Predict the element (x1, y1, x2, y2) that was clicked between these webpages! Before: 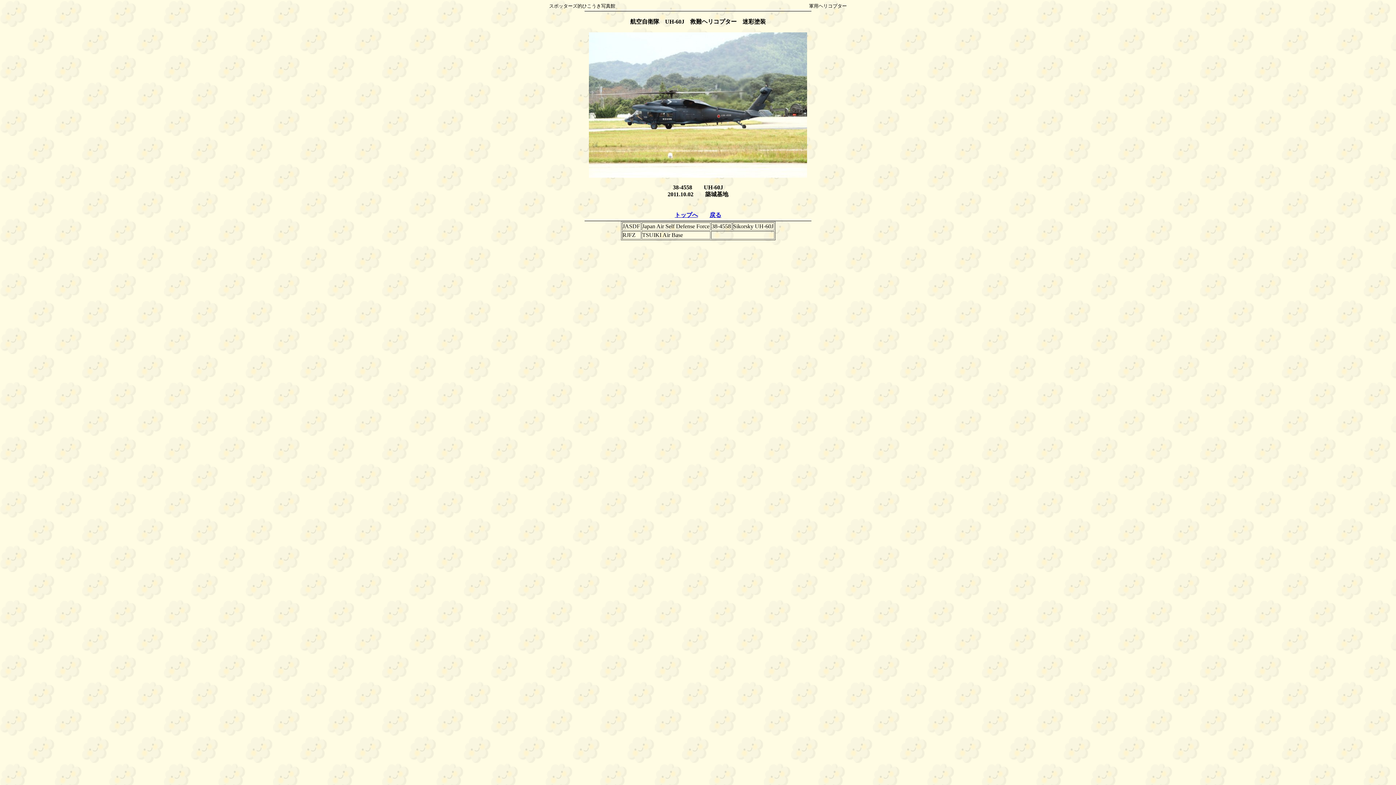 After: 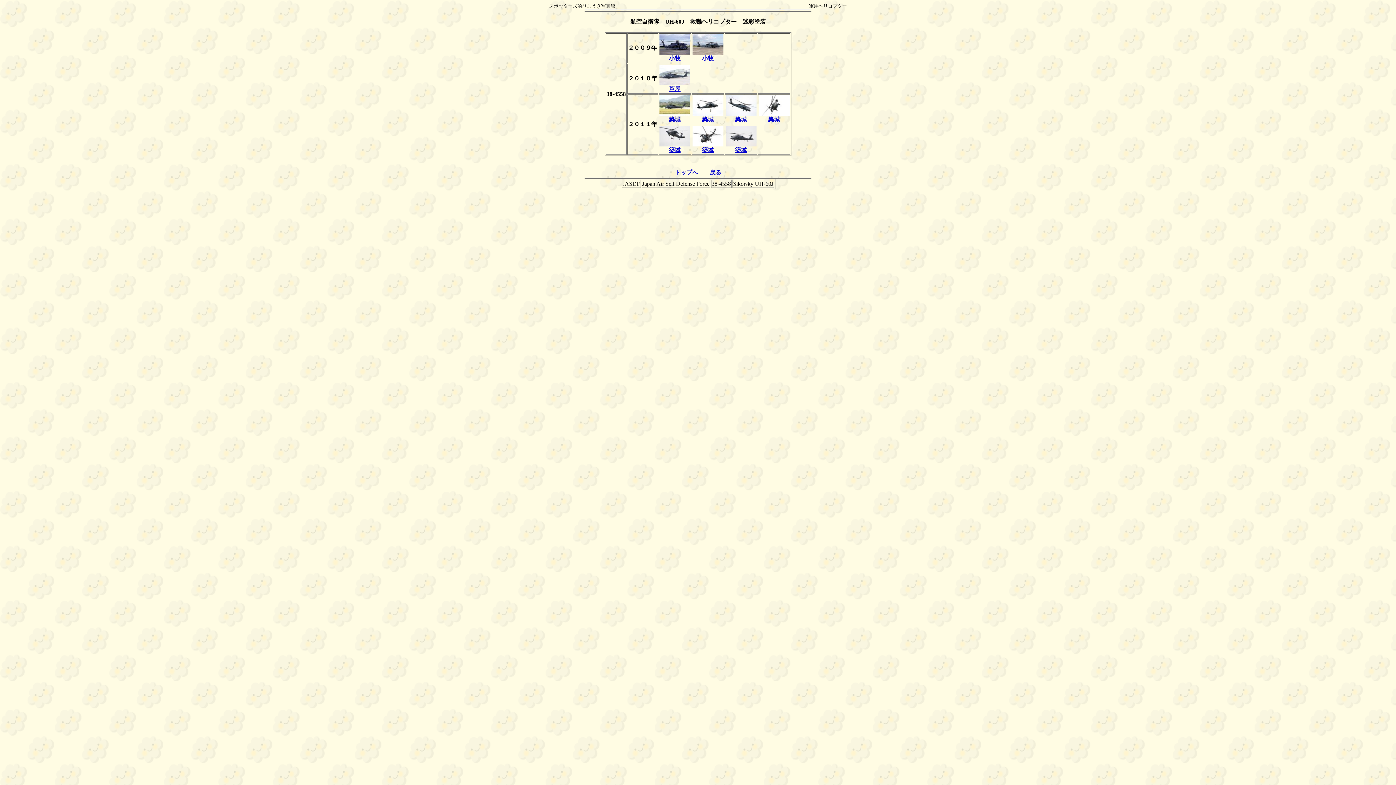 Action: label: 戻る bbox: (709, 212, 721, 218)